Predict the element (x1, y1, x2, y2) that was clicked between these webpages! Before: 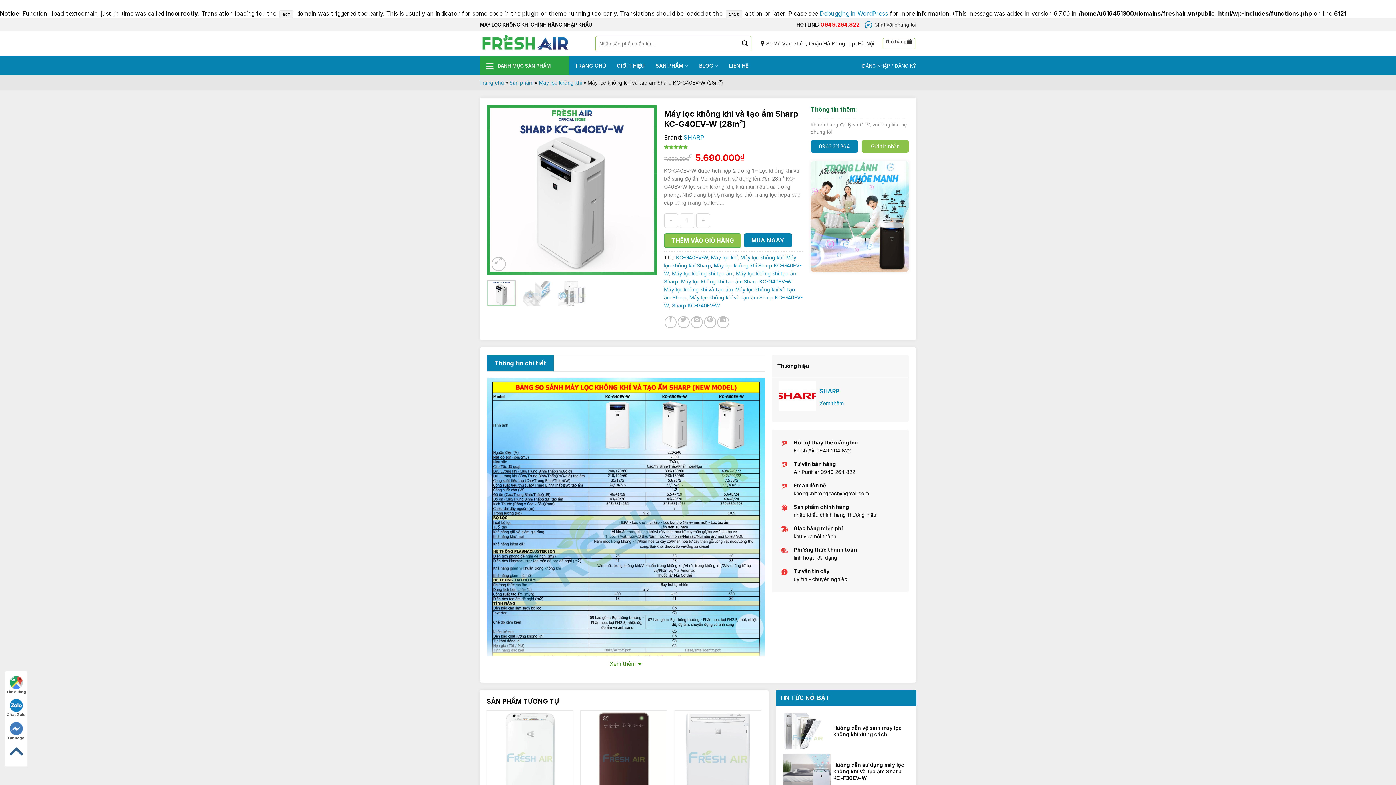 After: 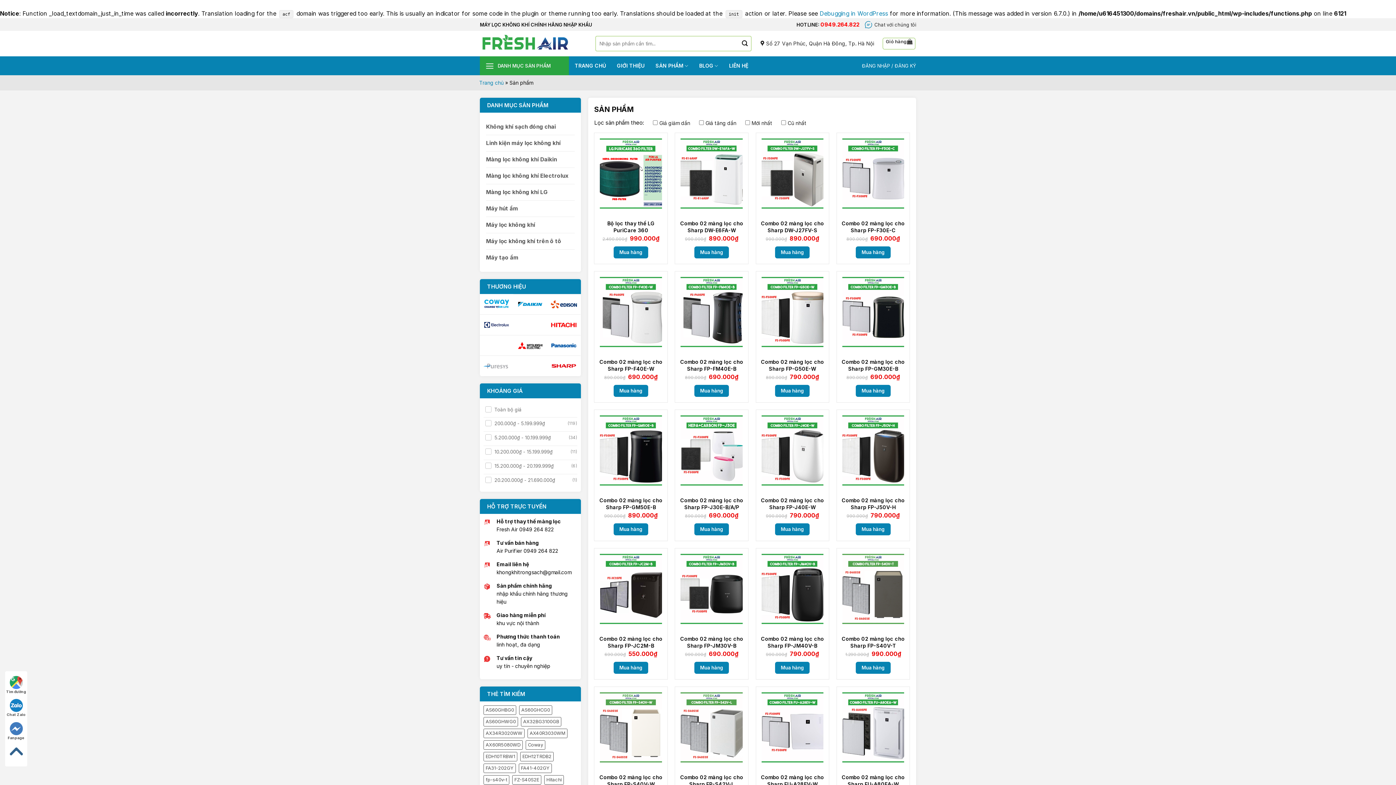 Action: bbox: (650, 56, 693, 75) label: SẢN PHẨM